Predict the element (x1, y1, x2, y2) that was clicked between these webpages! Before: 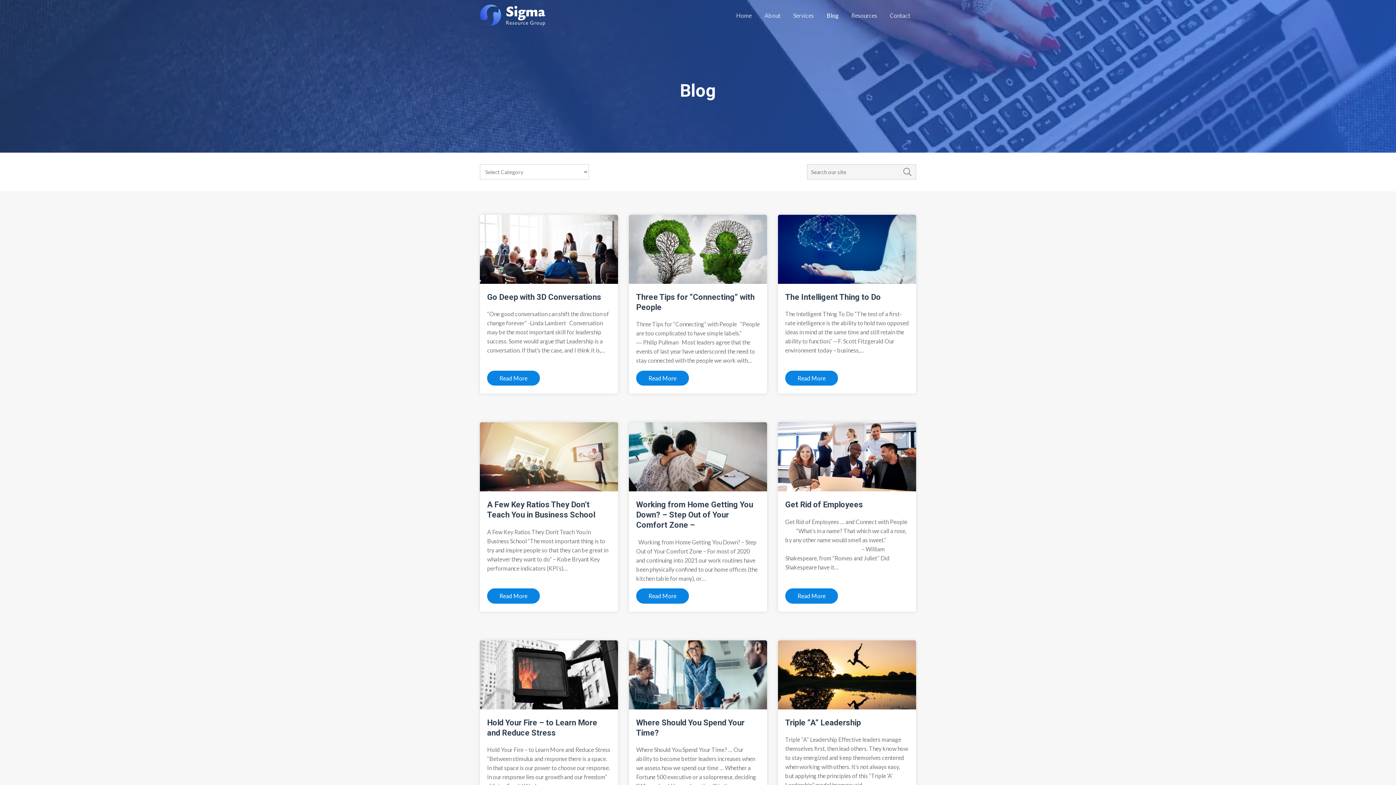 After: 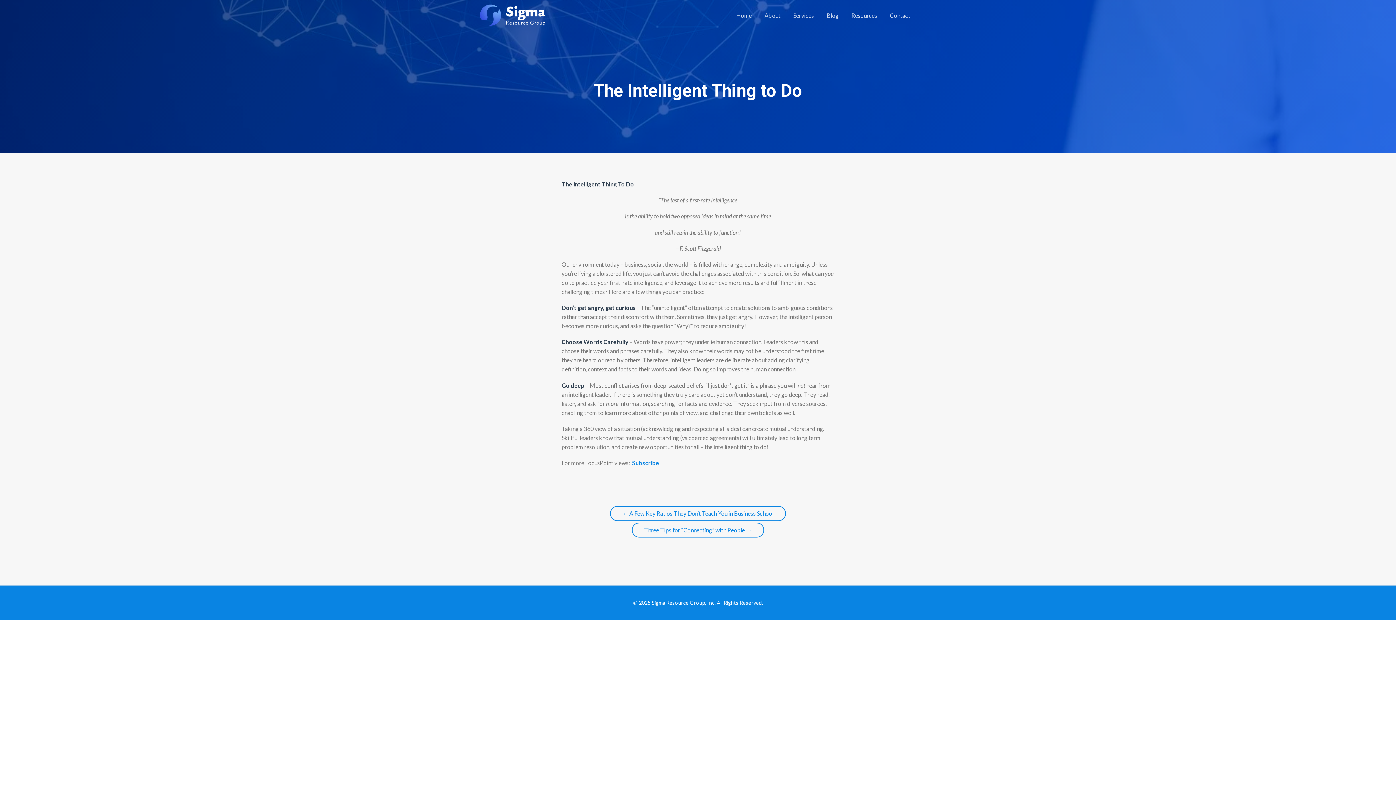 Action: label: Read More bbox: (785, 370, 838, 385)